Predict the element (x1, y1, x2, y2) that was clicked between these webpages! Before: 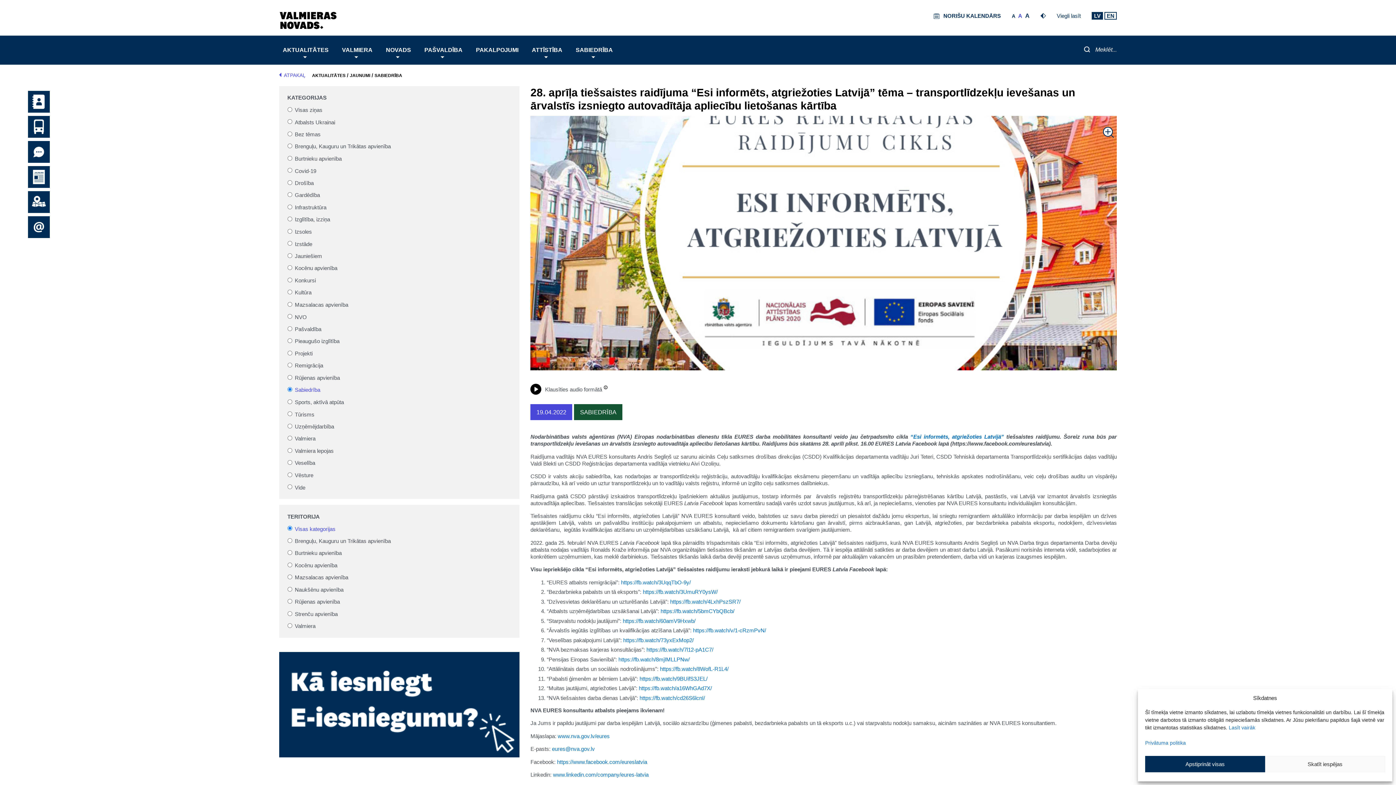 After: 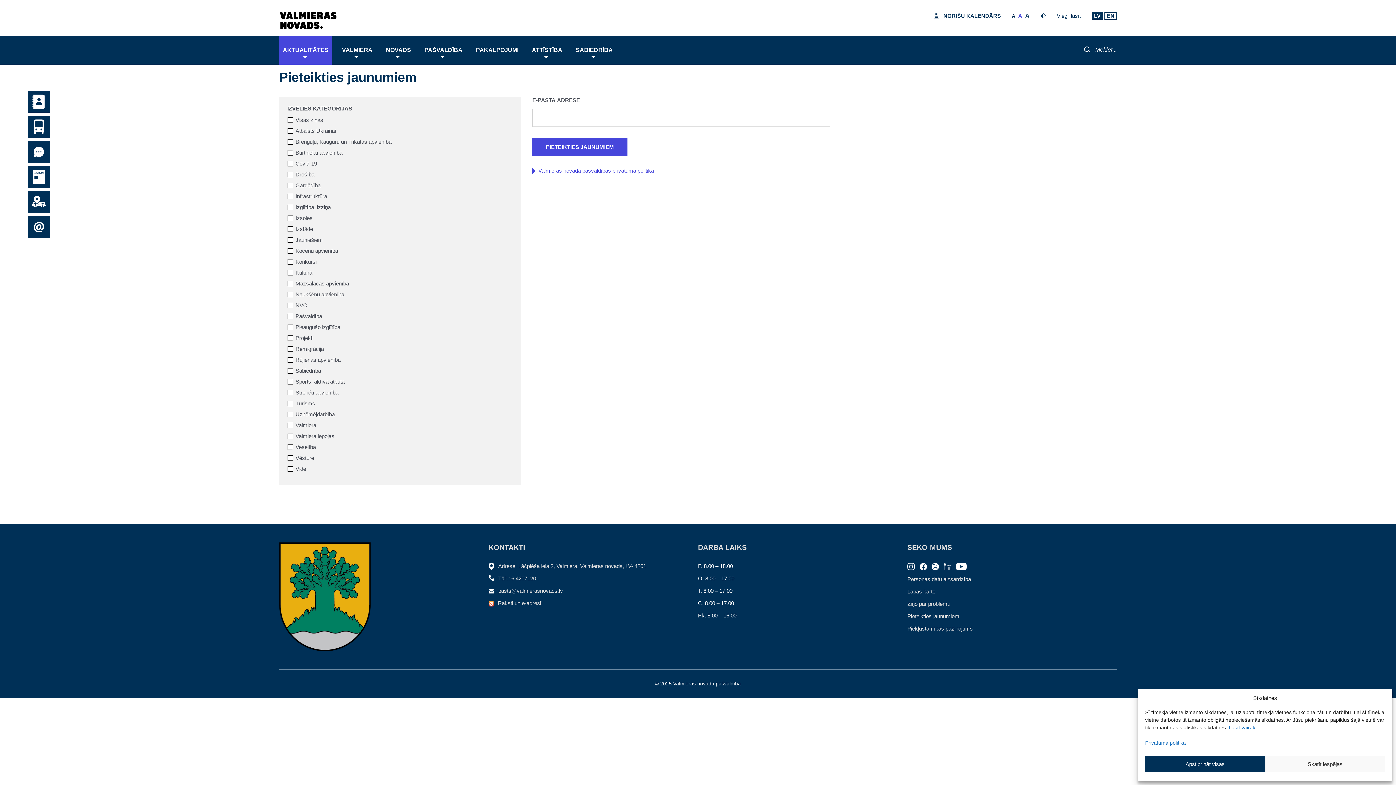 Action: bbox: (27, 216, 49, 238)